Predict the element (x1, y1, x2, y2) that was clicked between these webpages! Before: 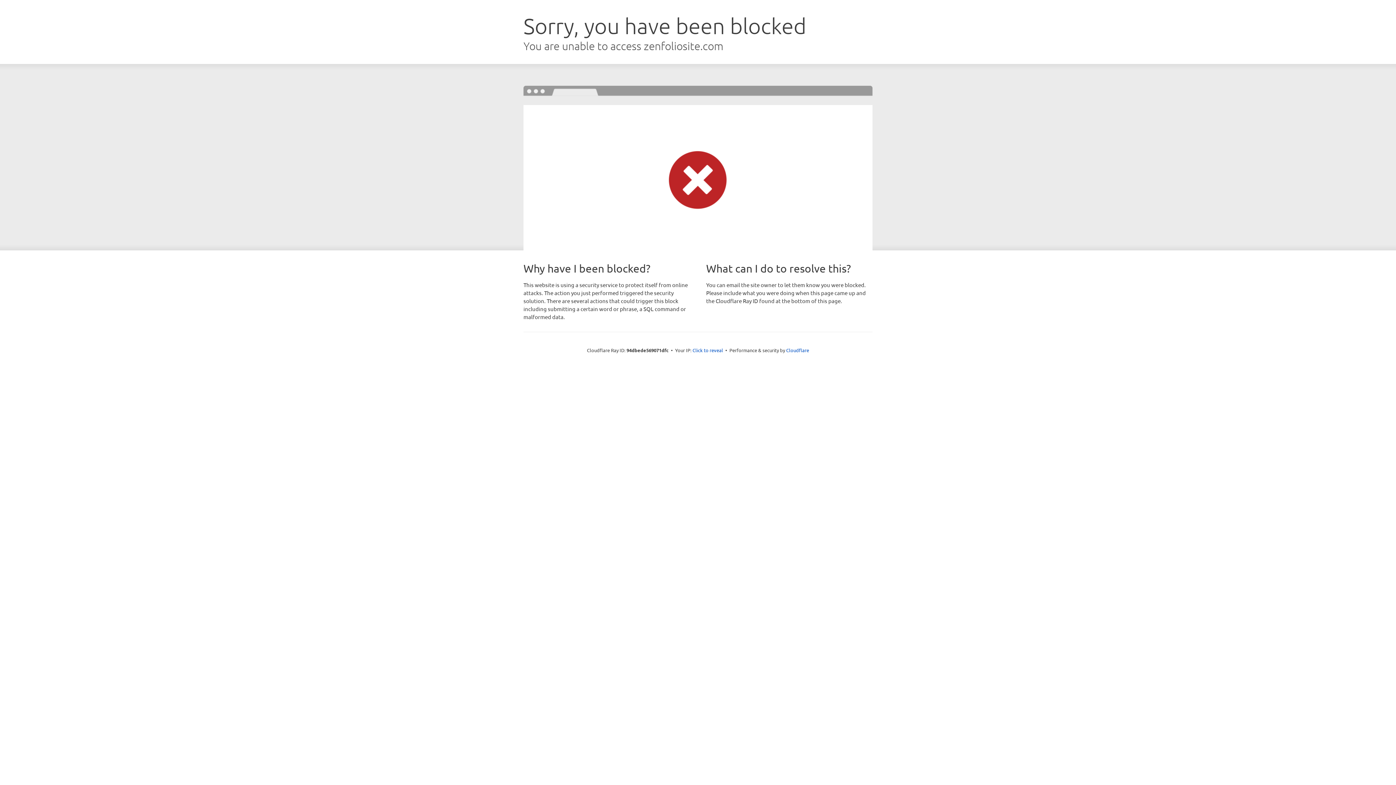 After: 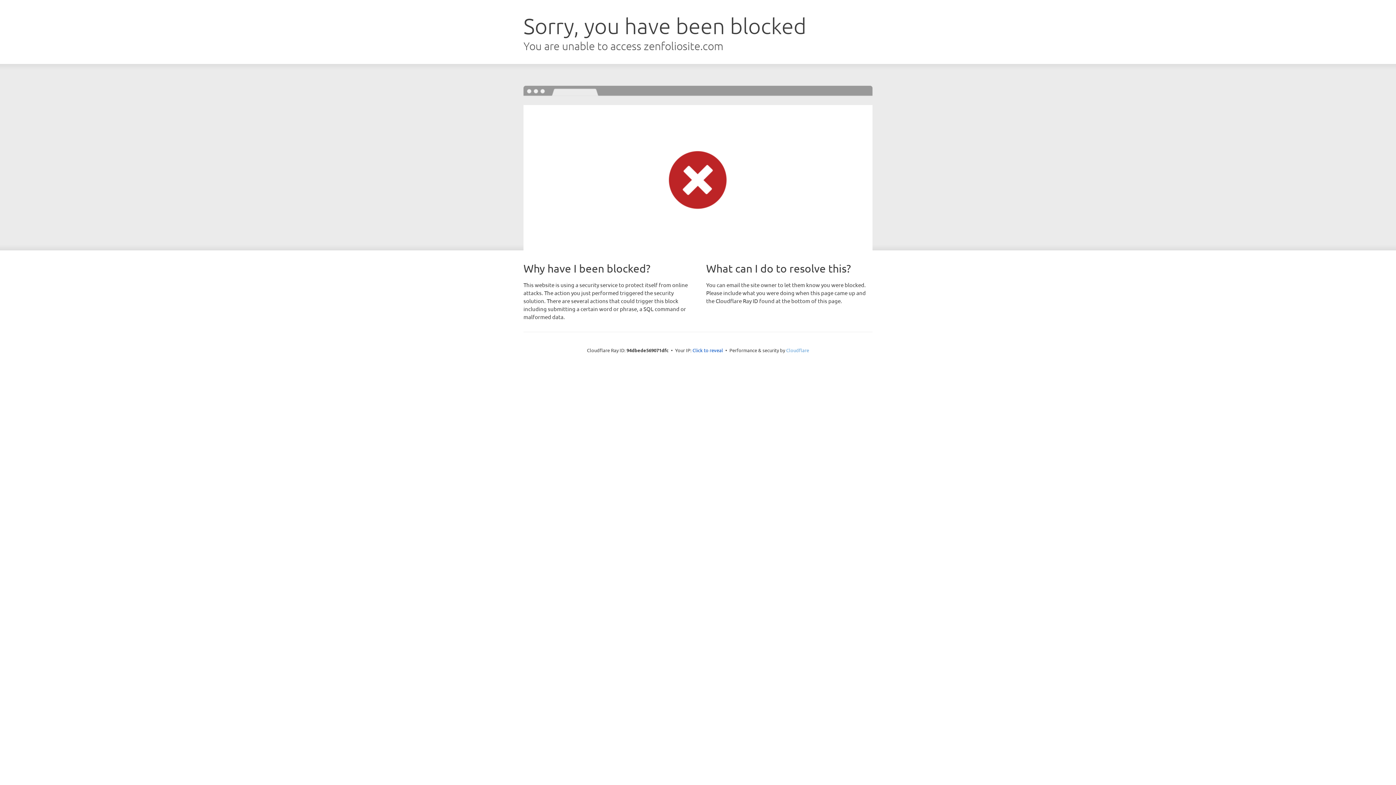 Action: bbox: (786, 347, 809, 353) label: Cloudflare